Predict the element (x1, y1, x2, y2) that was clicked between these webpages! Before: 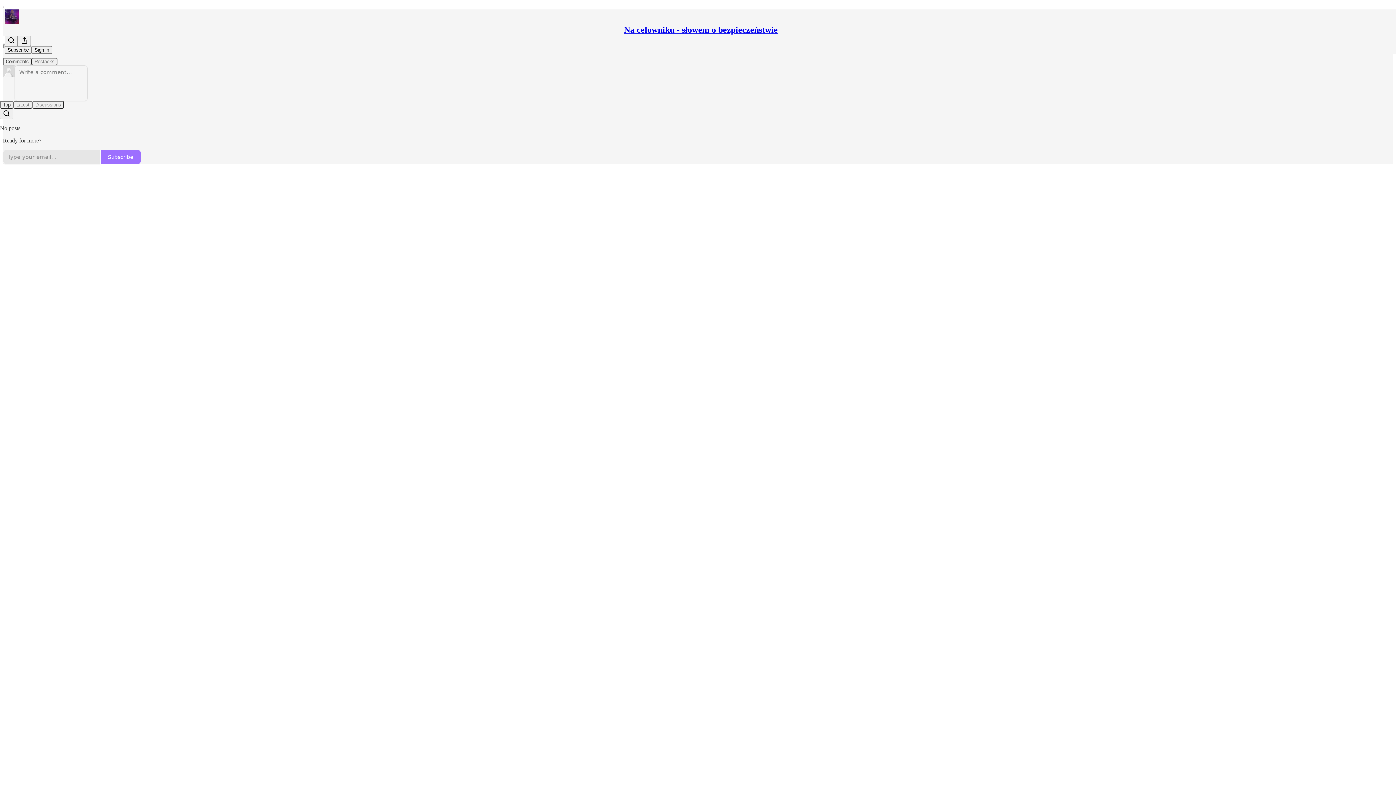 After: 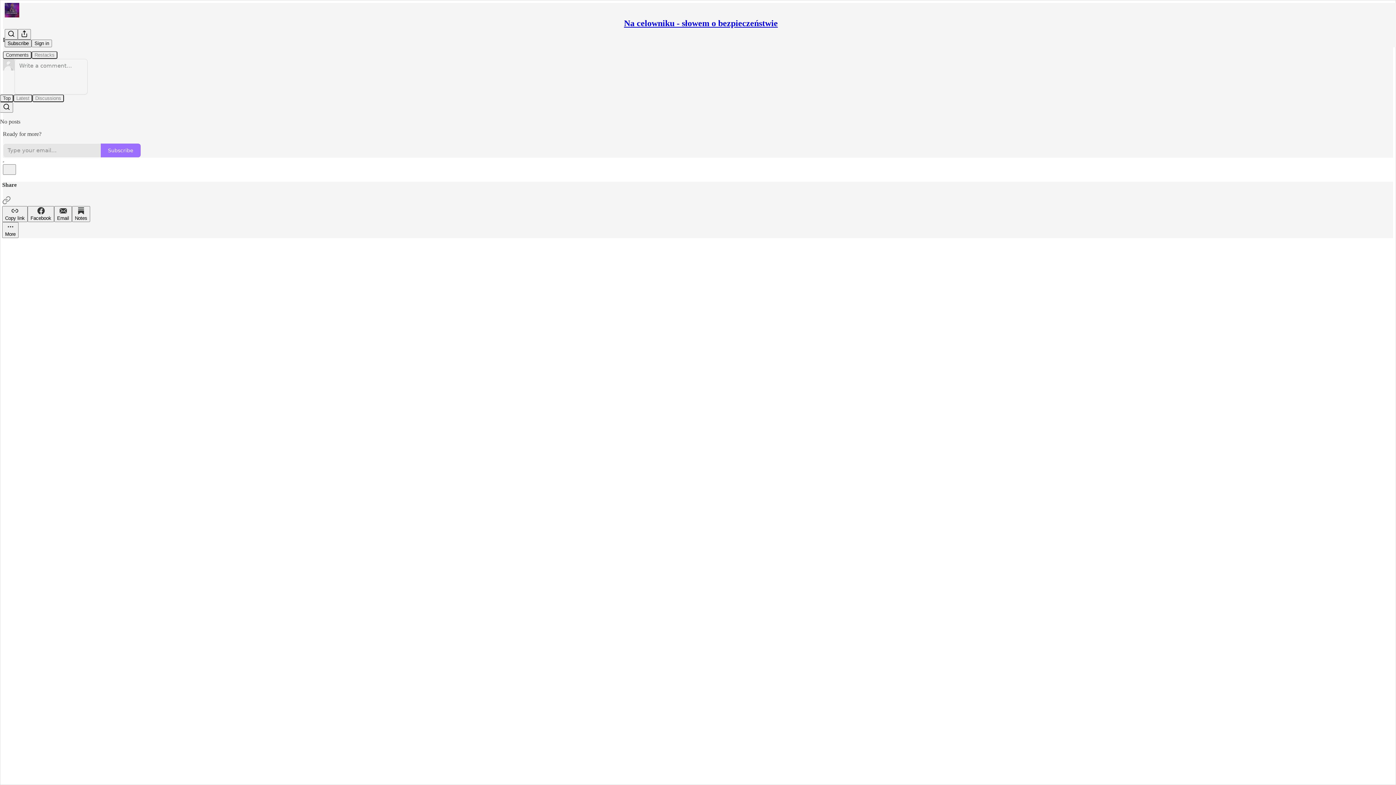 Action: label: Search bbox: (4, 35, 17, 46)